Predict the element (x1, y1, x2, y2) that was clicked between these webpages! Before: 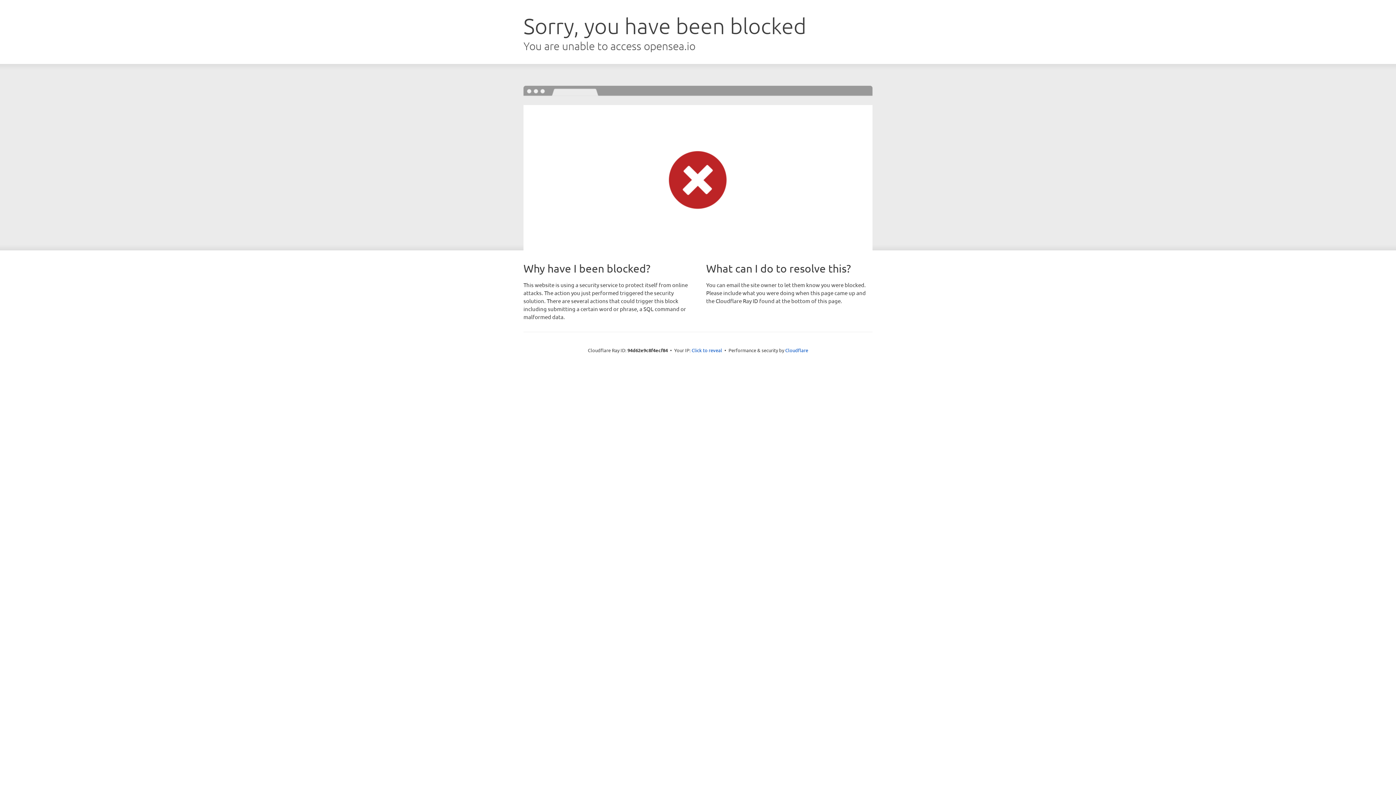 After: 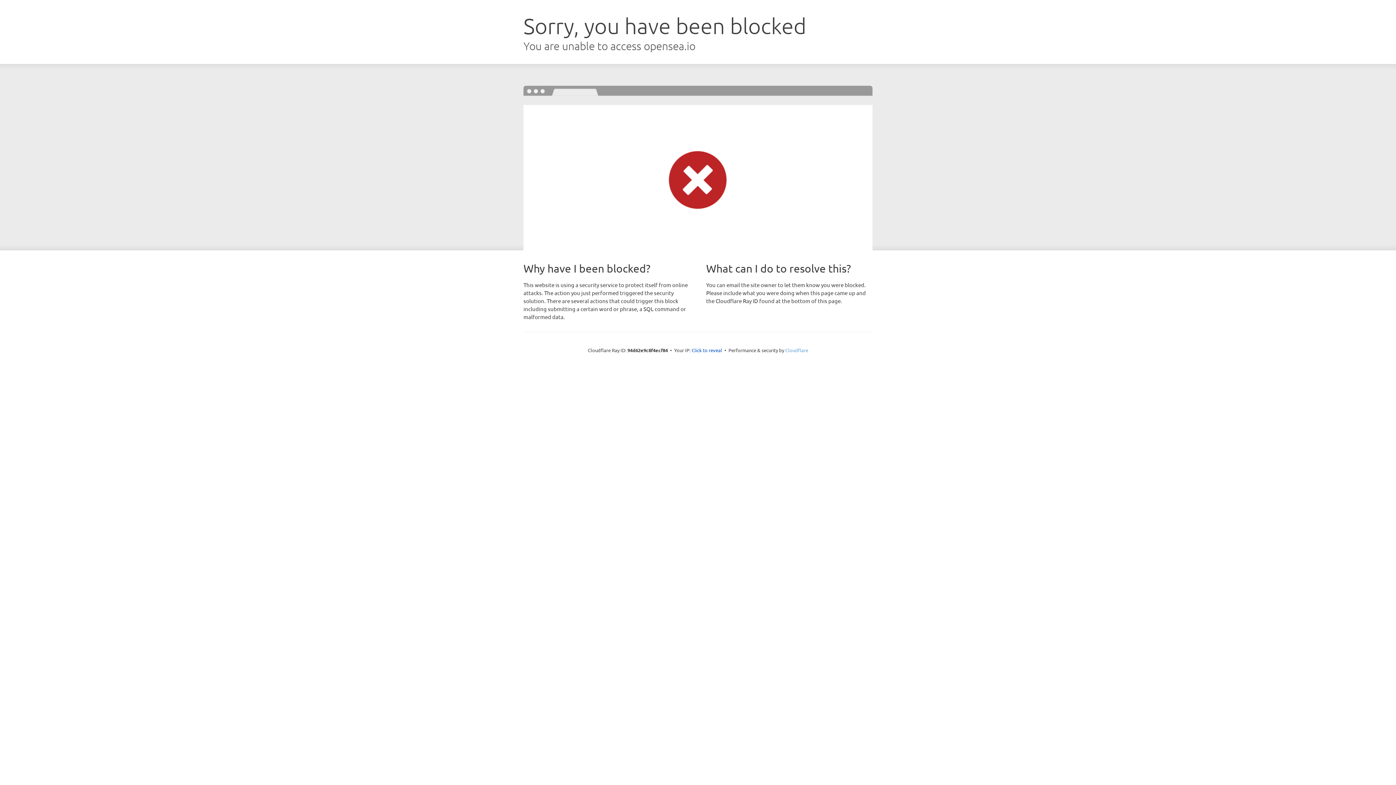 Action: label: Cloudflare bbox: (785, 347, 808, 353)